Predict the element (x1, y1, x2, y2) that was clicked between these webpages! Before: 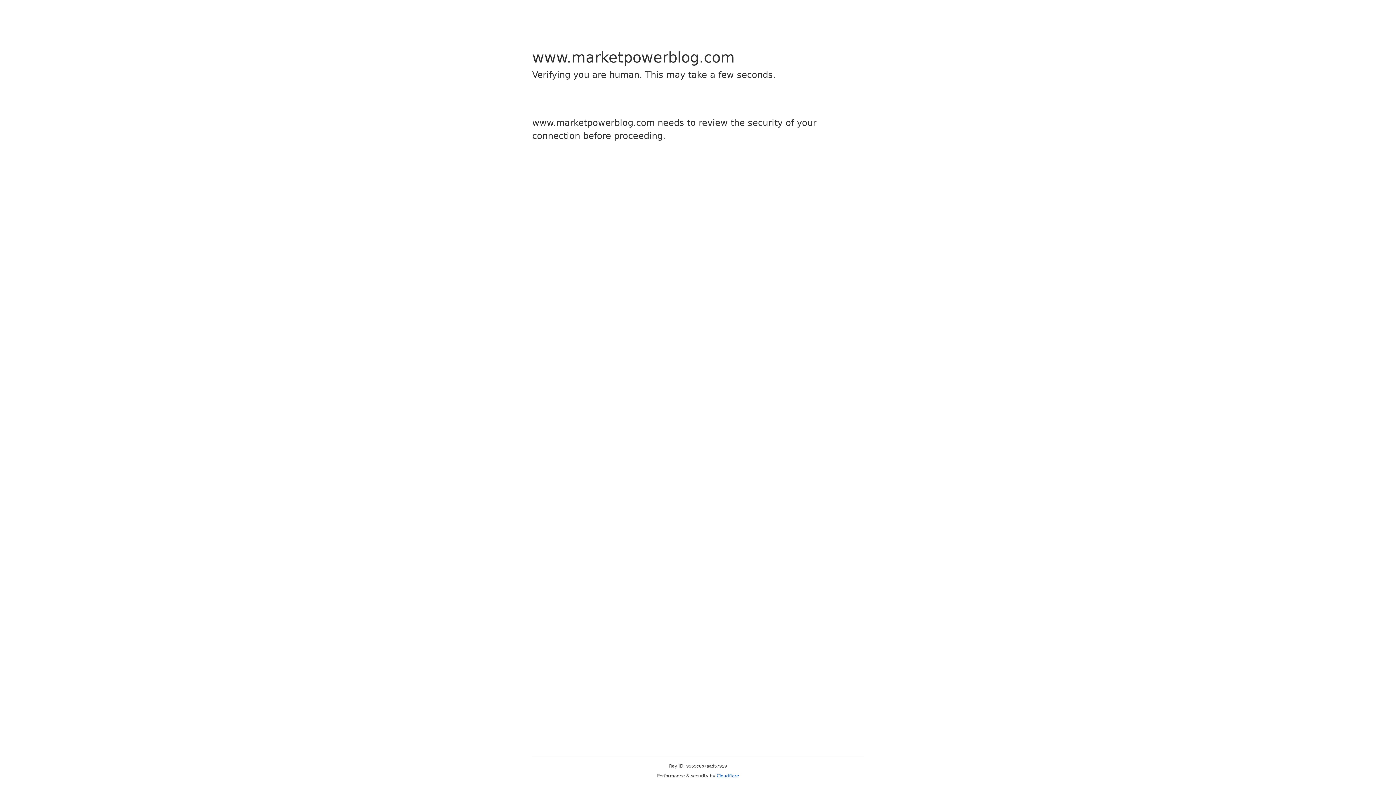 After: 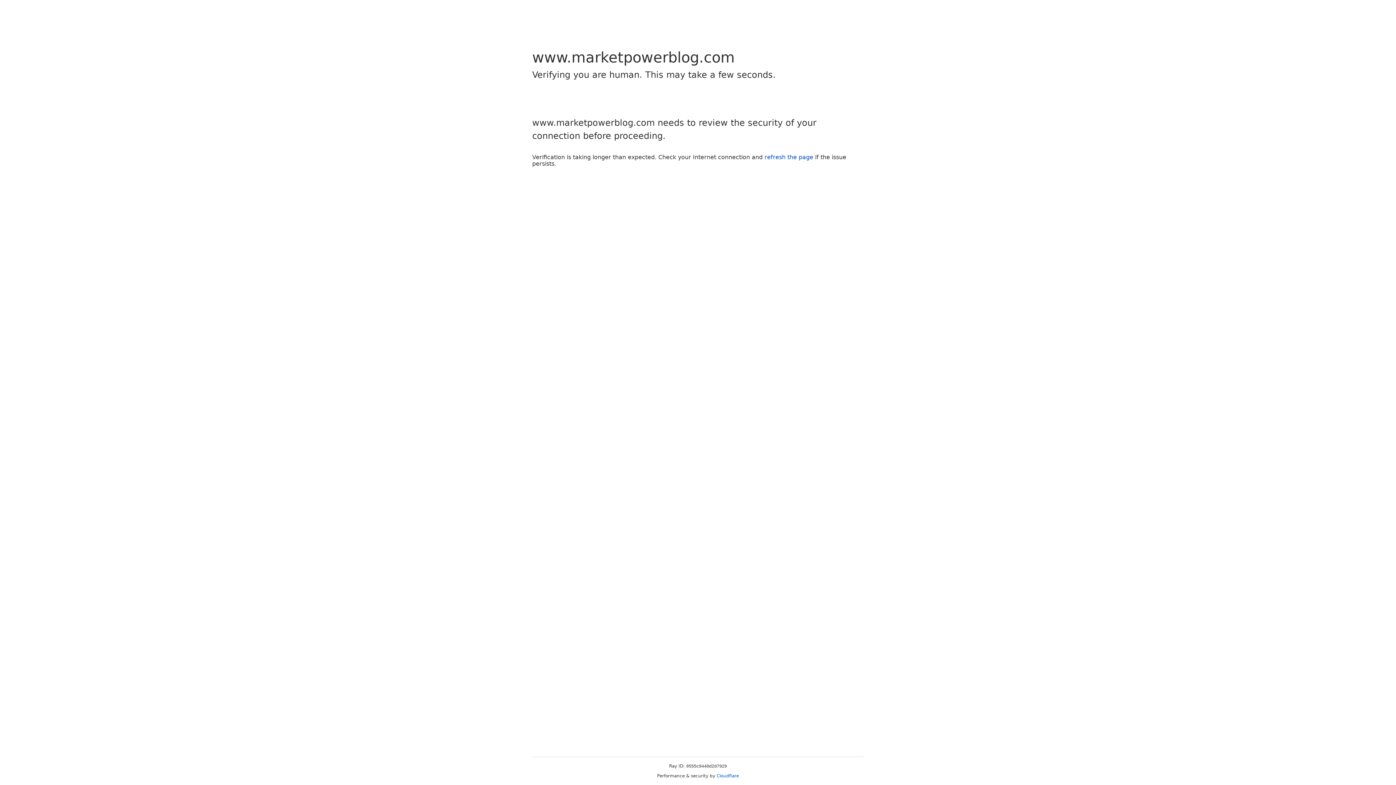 Action: label: Cloudflare bbox: (716, 773, 739, 778)